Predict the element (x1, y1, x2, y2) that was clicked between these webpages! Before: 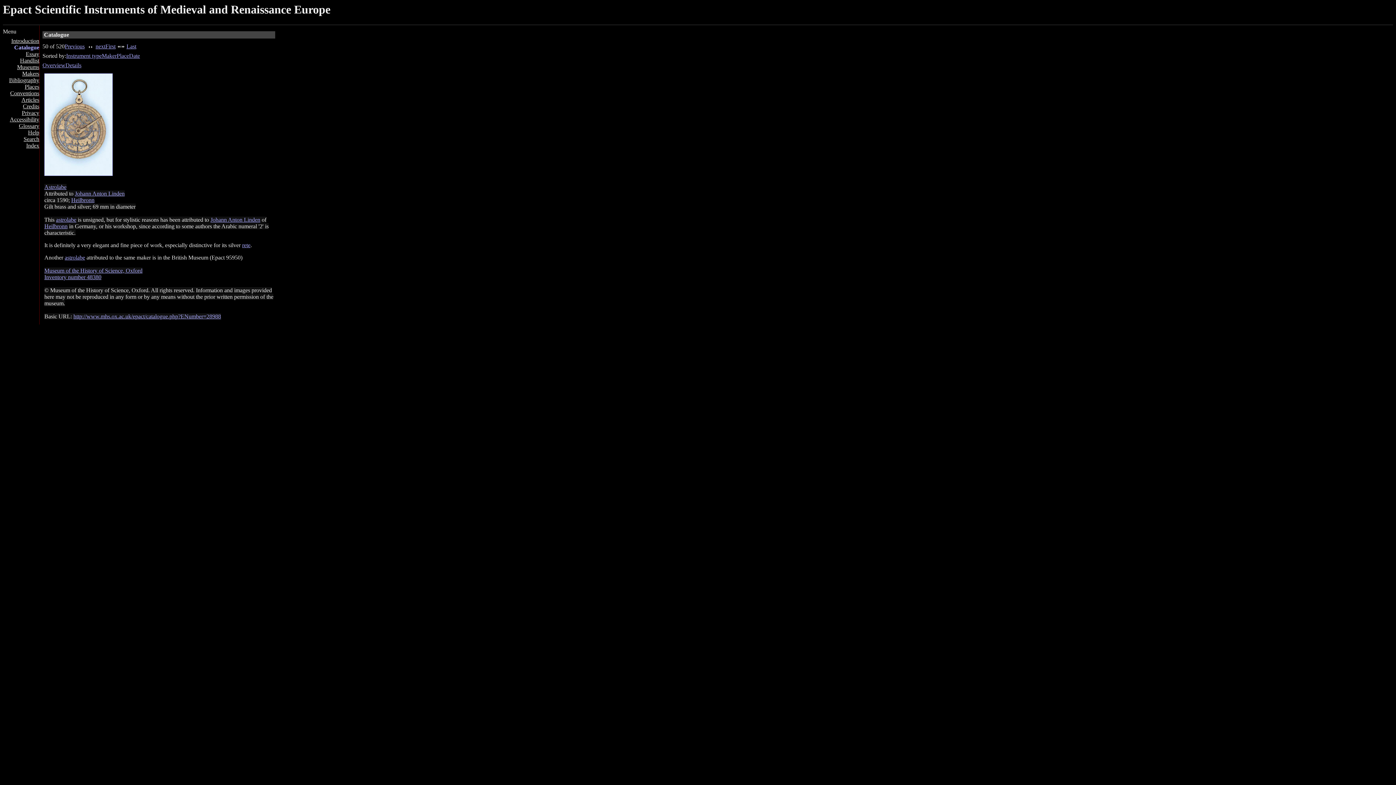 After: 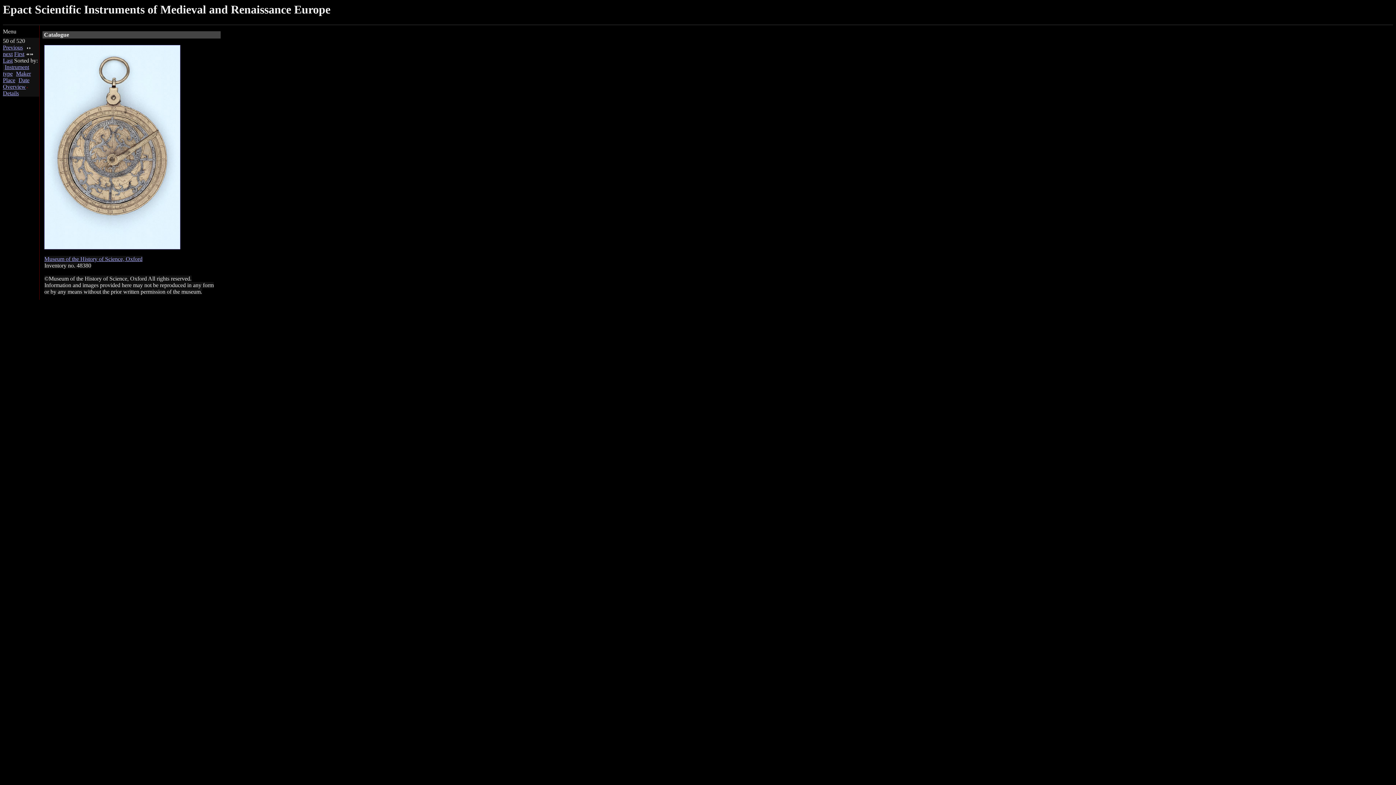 Action: bbox: (44, 171, 112, 177)